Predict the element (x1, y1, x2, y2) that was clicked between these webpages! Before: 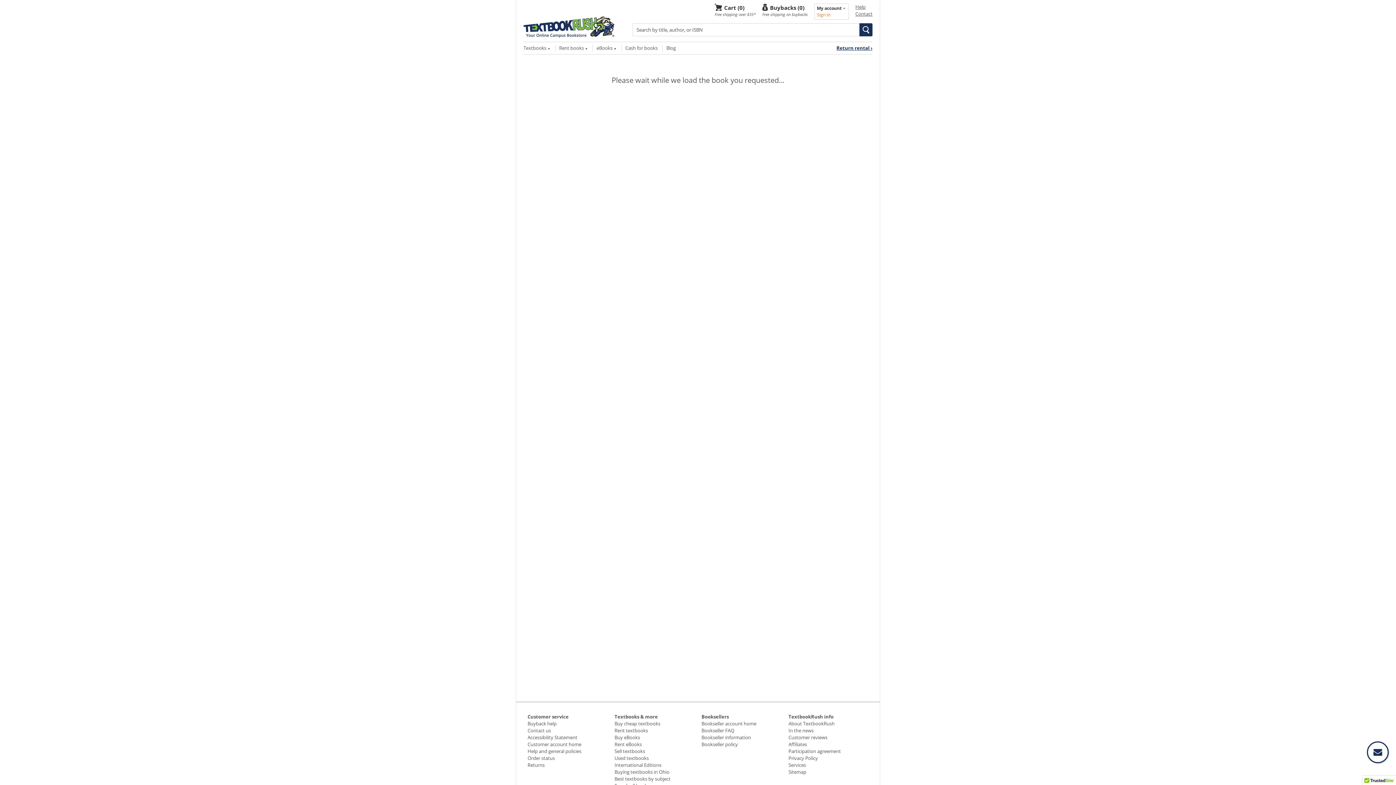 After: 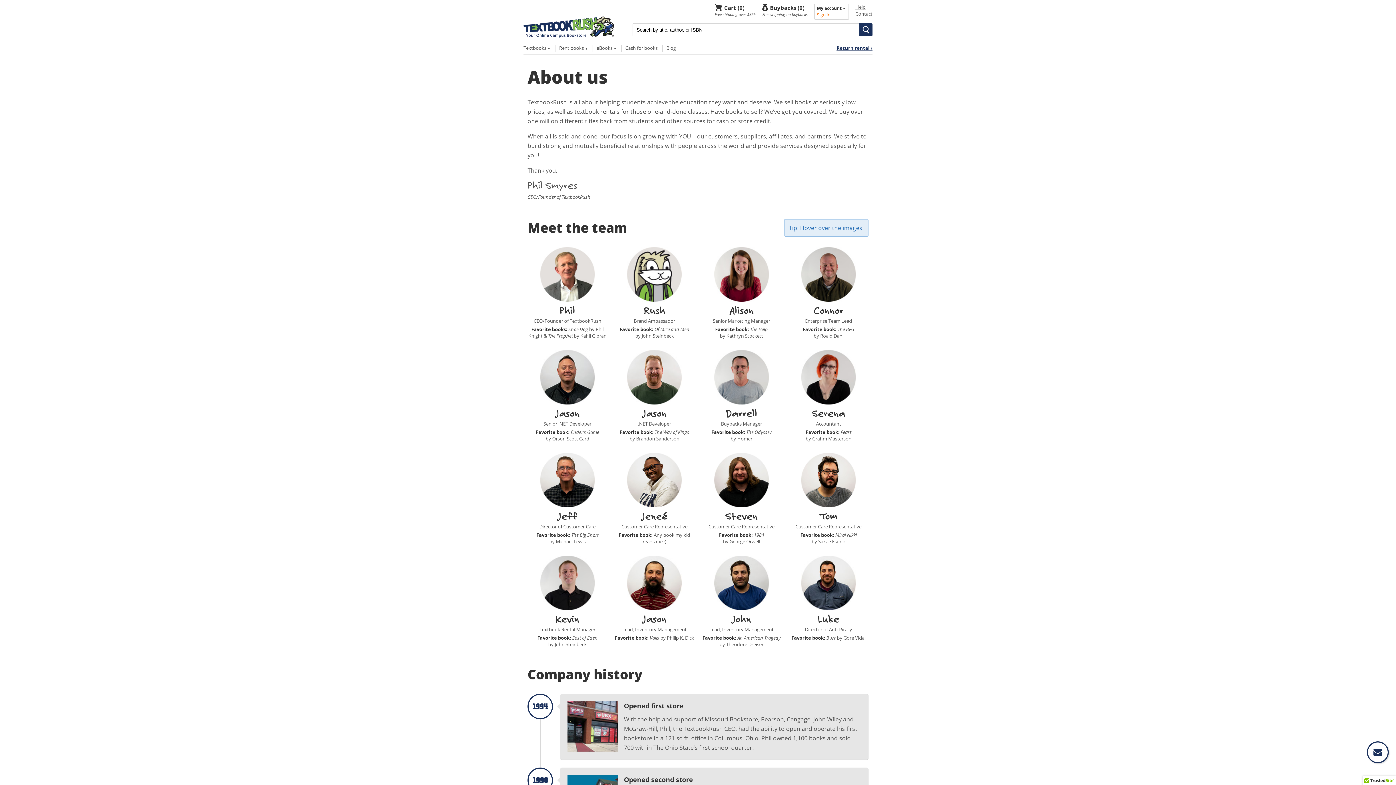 Action: bbox: (788, 720, 834, 727) label: About TextbookRush